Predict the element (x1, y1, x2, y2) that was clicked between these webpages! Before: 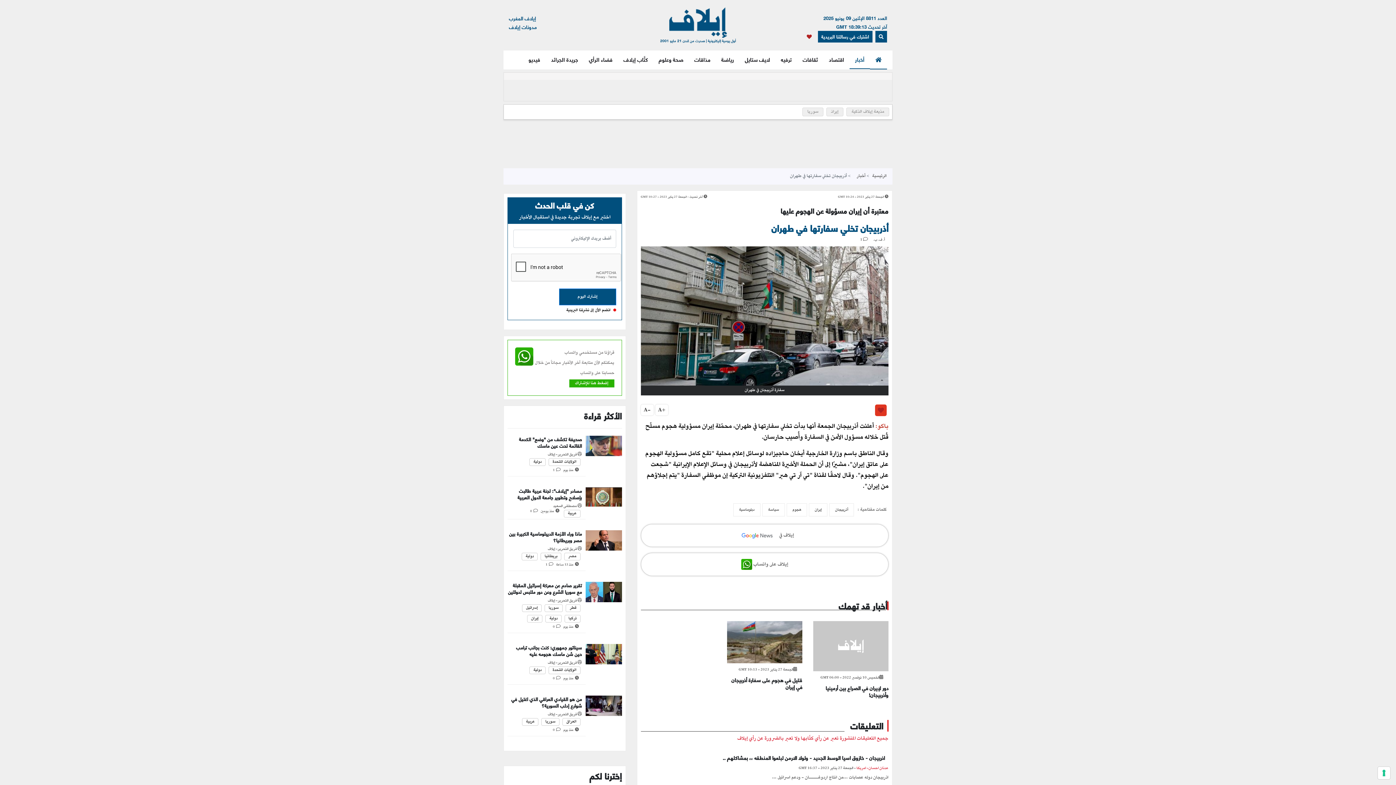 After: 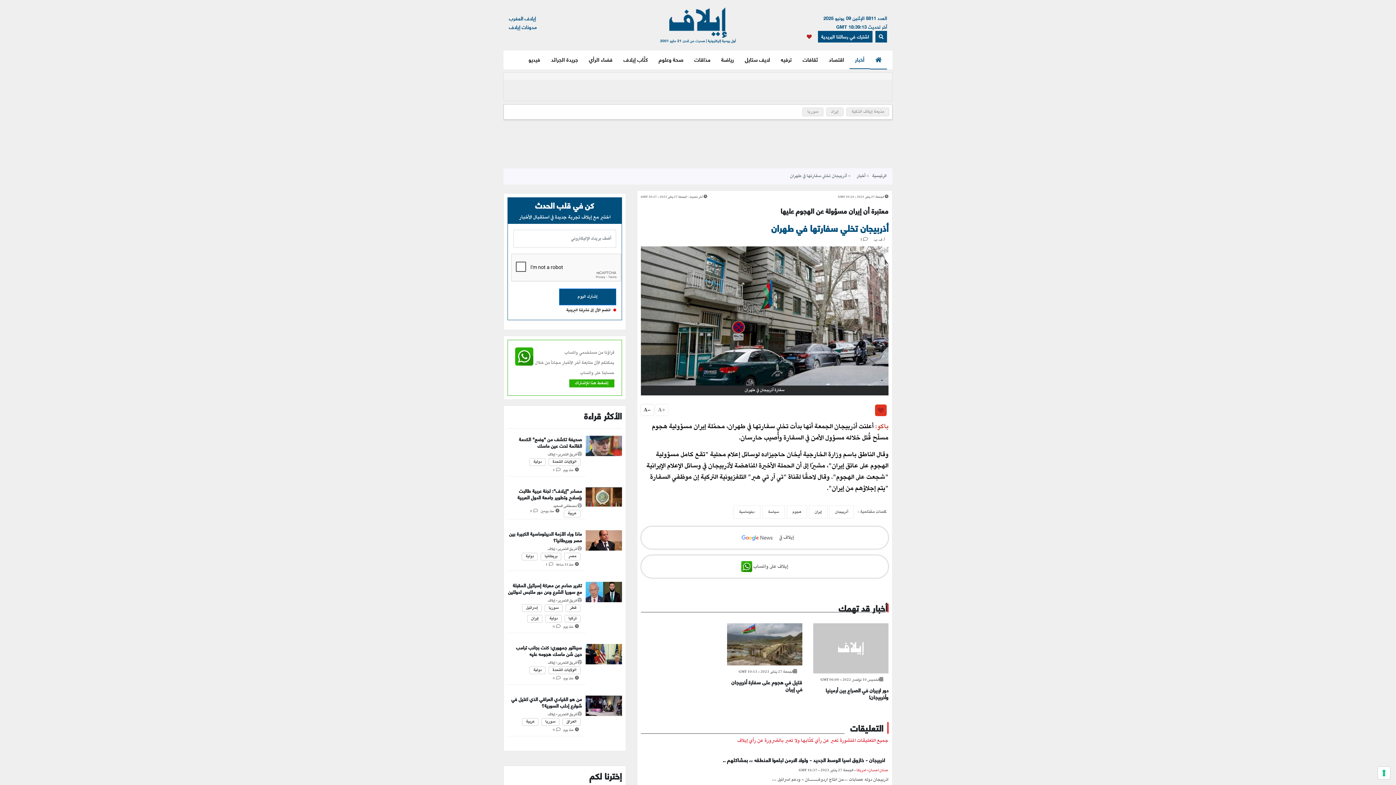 Action: label: +A bbox: (655, 404, 668, 415)